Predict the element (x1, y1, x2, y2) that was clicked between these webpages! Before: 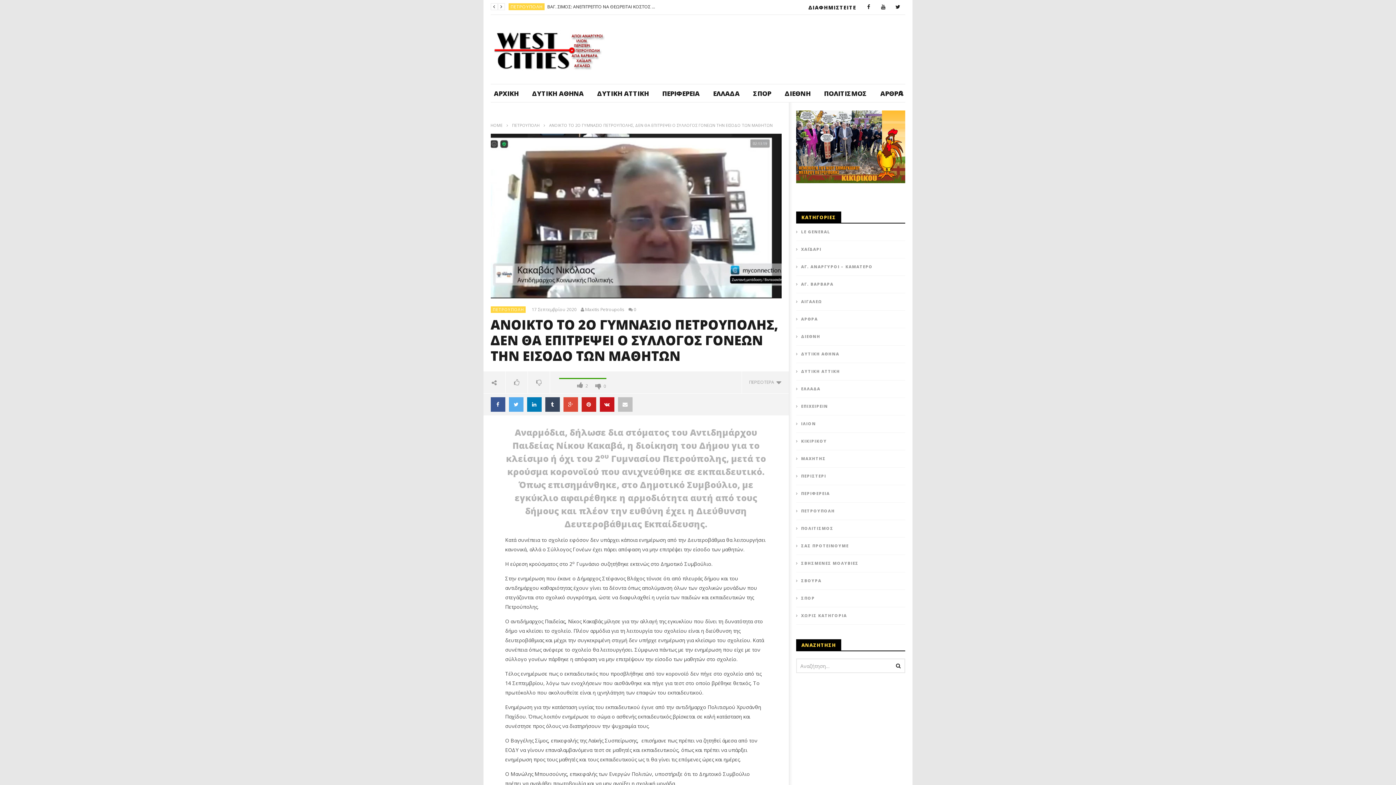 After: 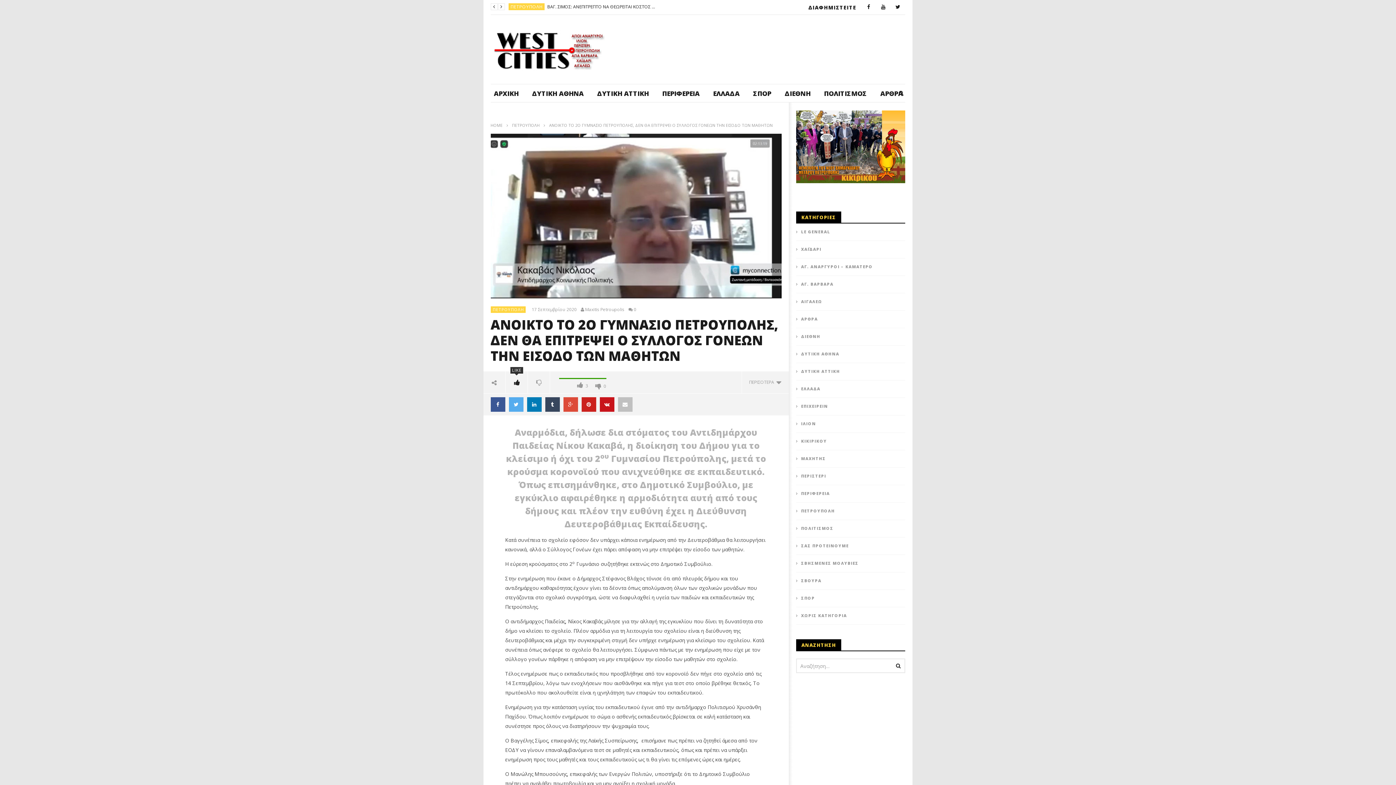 Action: bbox: (505, 371, 527, 393)